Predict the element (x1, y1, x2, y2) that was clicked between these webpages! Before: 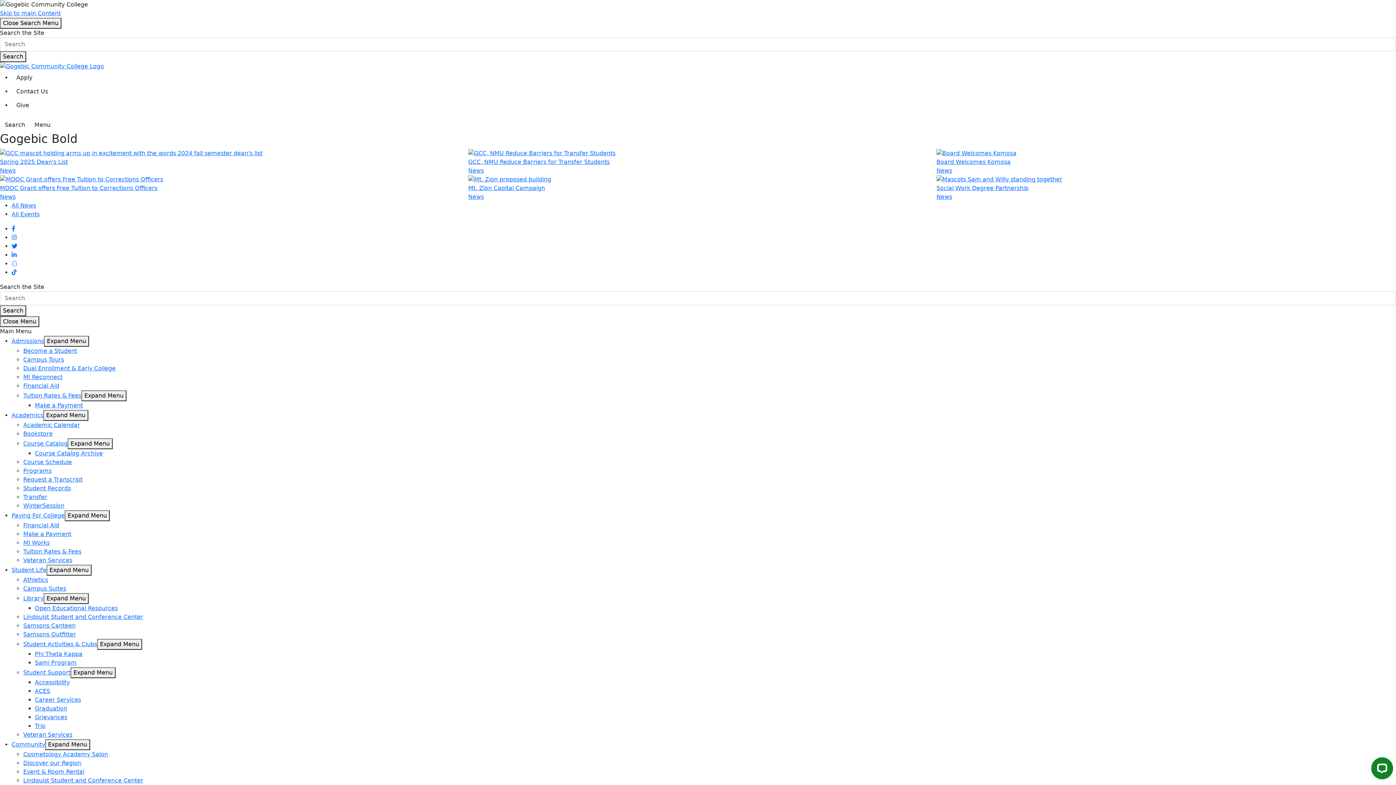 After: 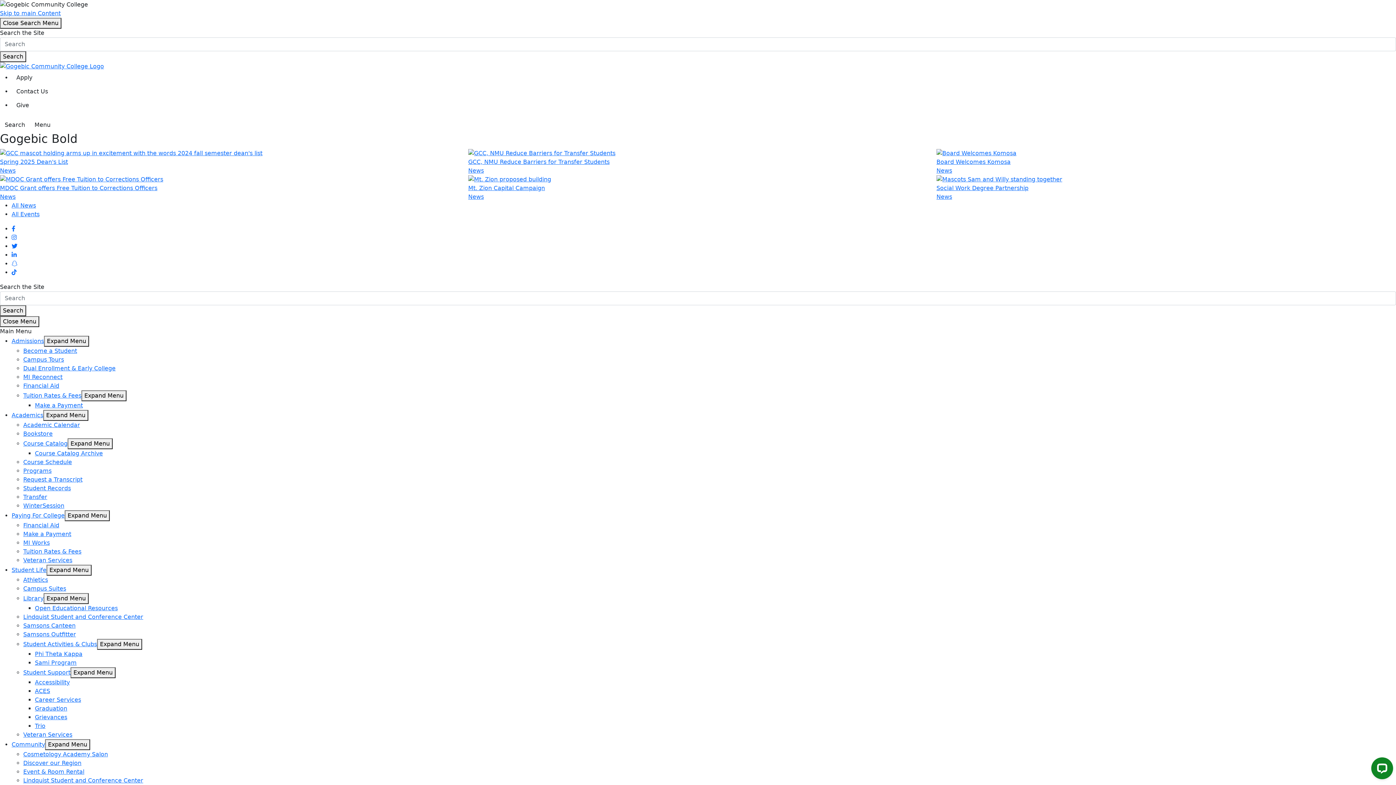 Action: label: Make a Payment bbox: (23, 530, 71, 537)